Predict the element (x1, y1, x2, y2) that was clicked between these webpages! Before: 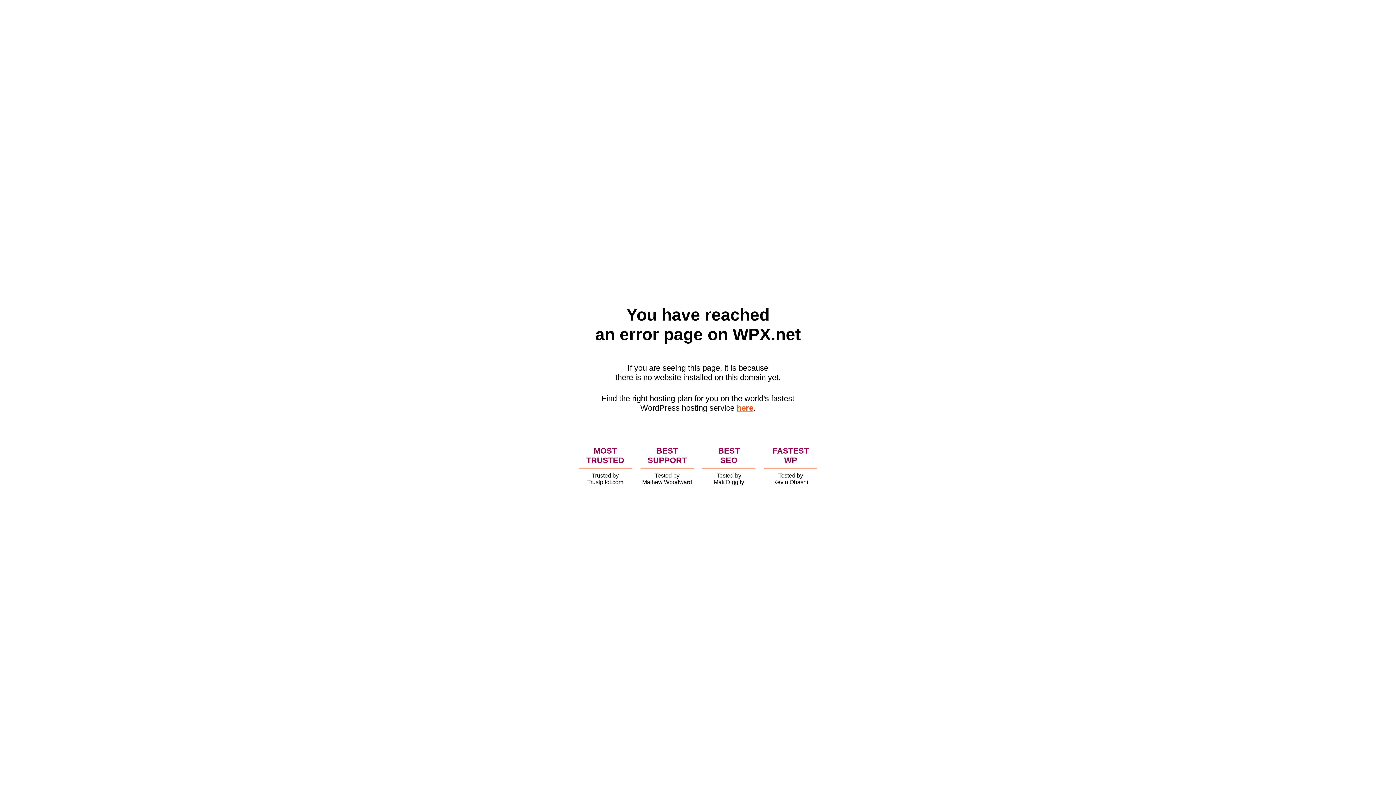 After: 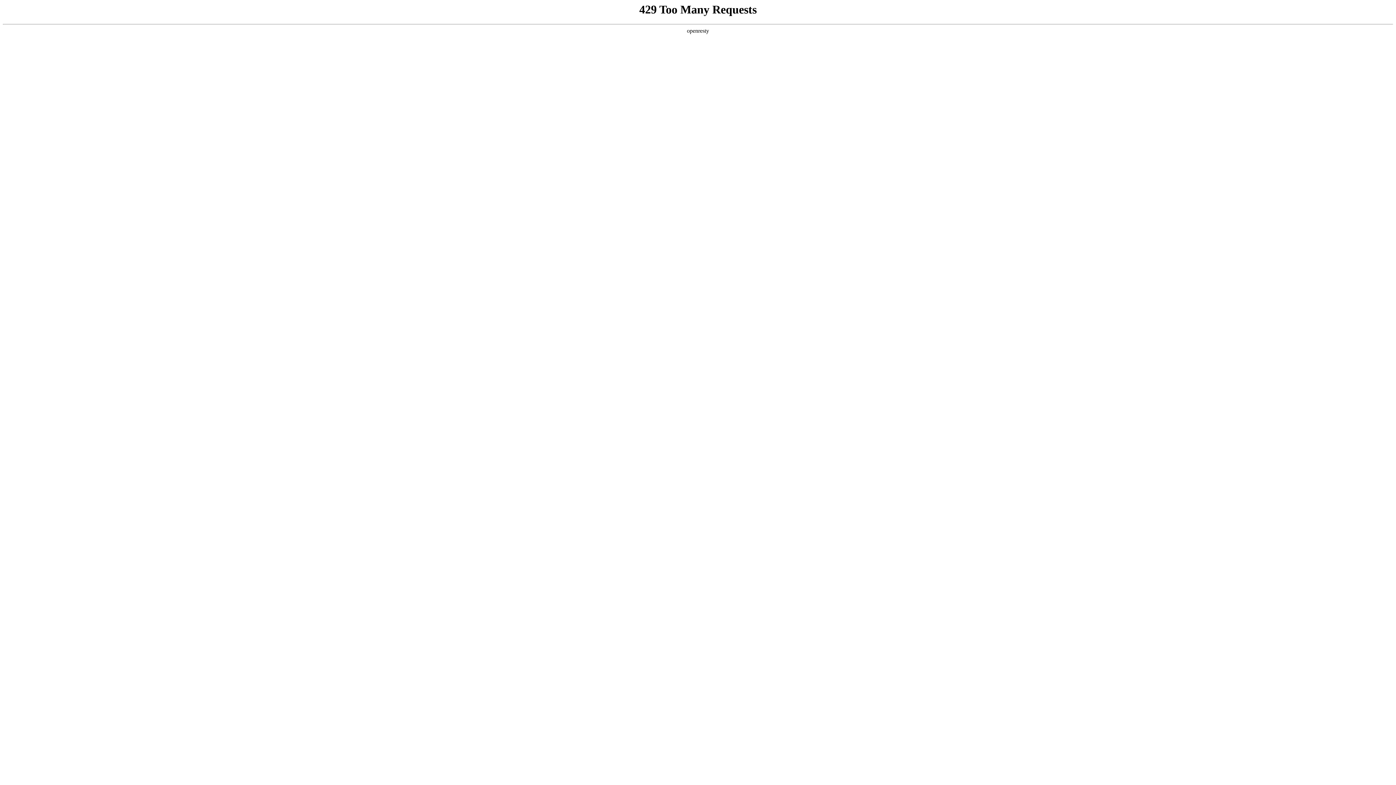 Action: label: here bbox: (736, 403, 753, 412)